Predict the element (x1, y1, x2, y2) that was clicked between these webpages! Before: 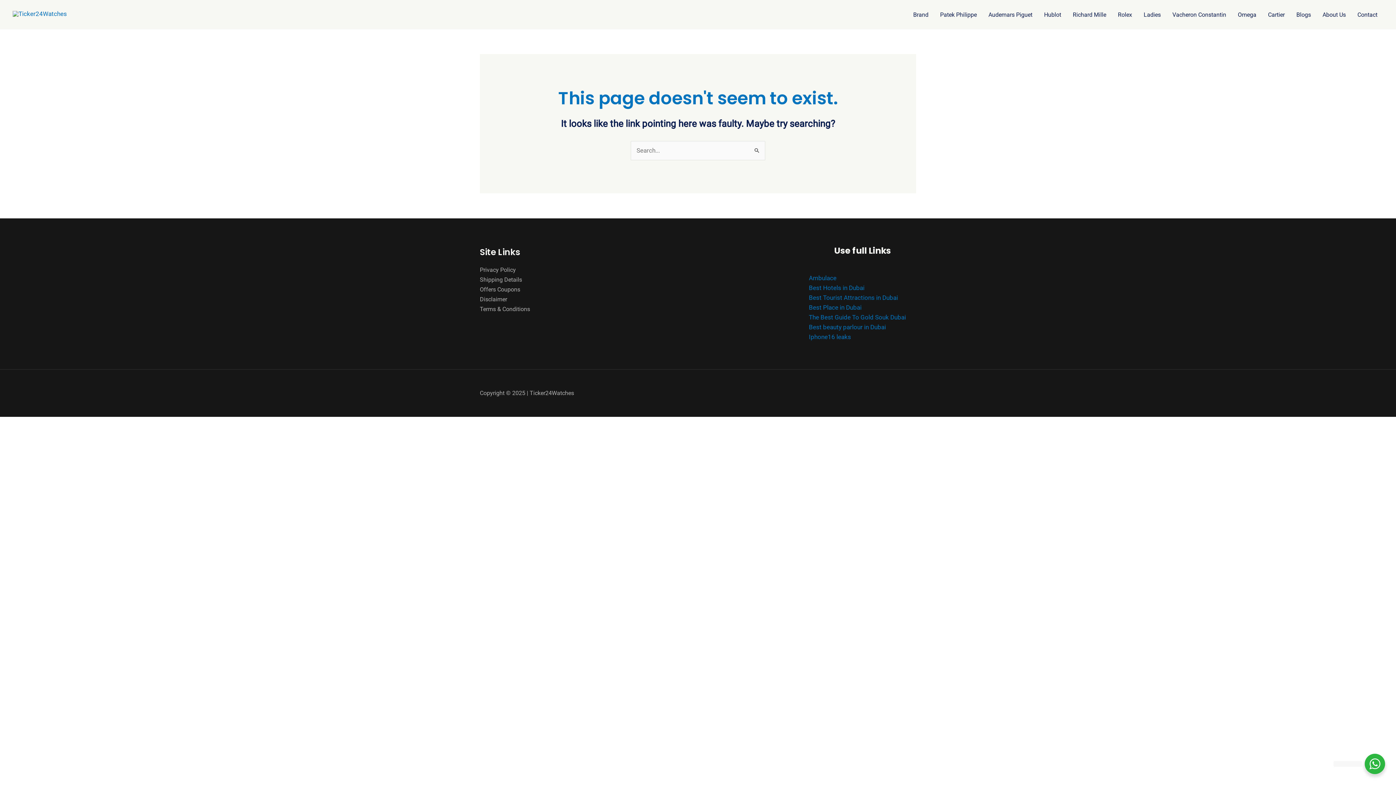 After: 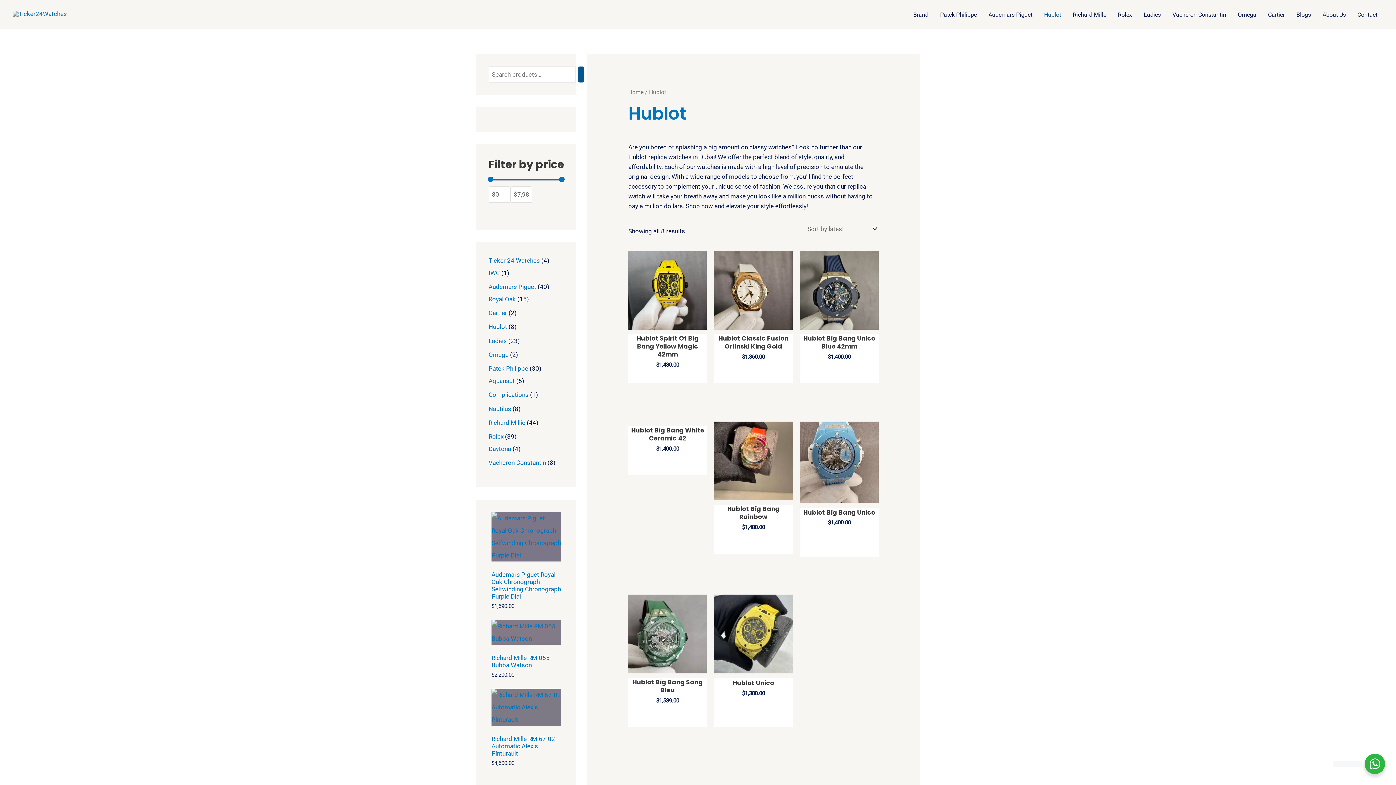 Action: bbox: (1038, 5, 1067, 24) label: Hublot